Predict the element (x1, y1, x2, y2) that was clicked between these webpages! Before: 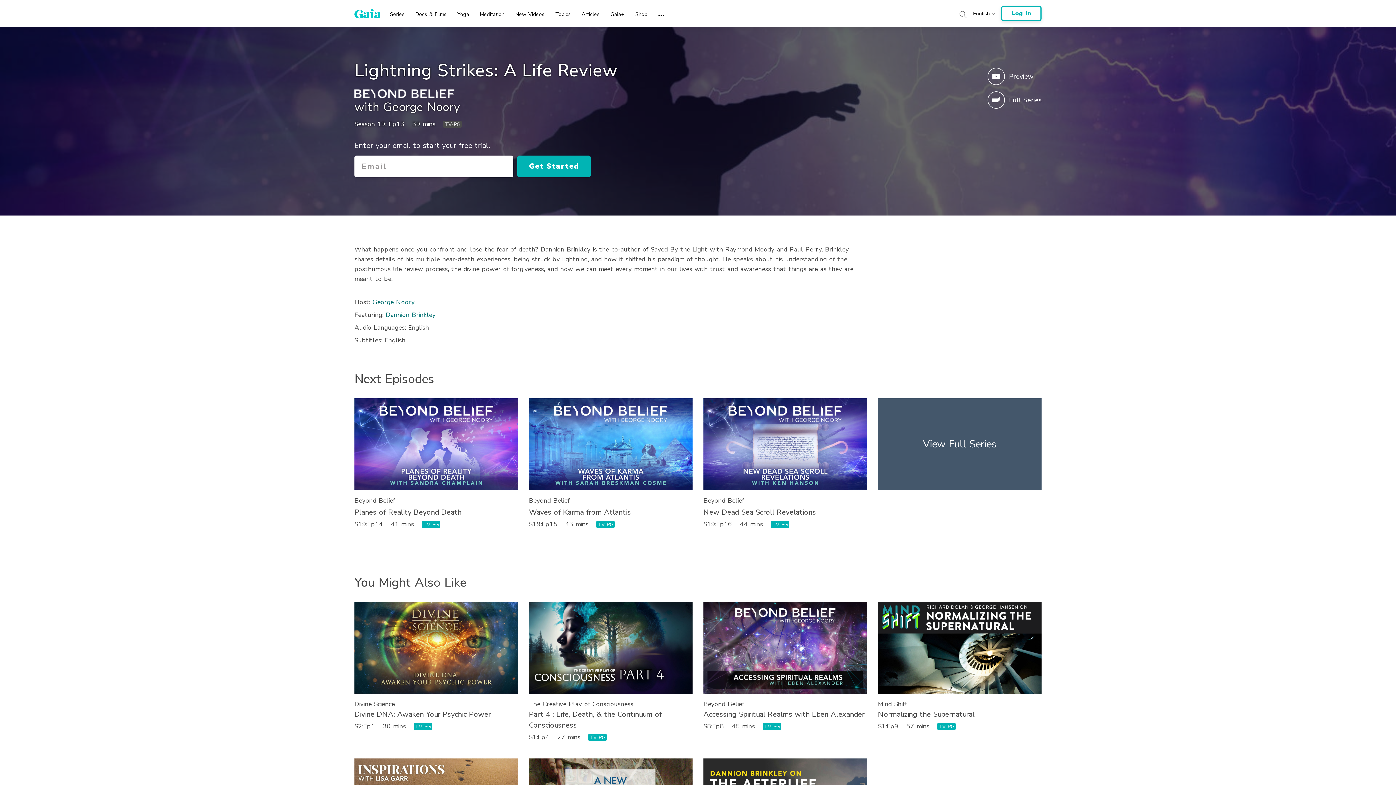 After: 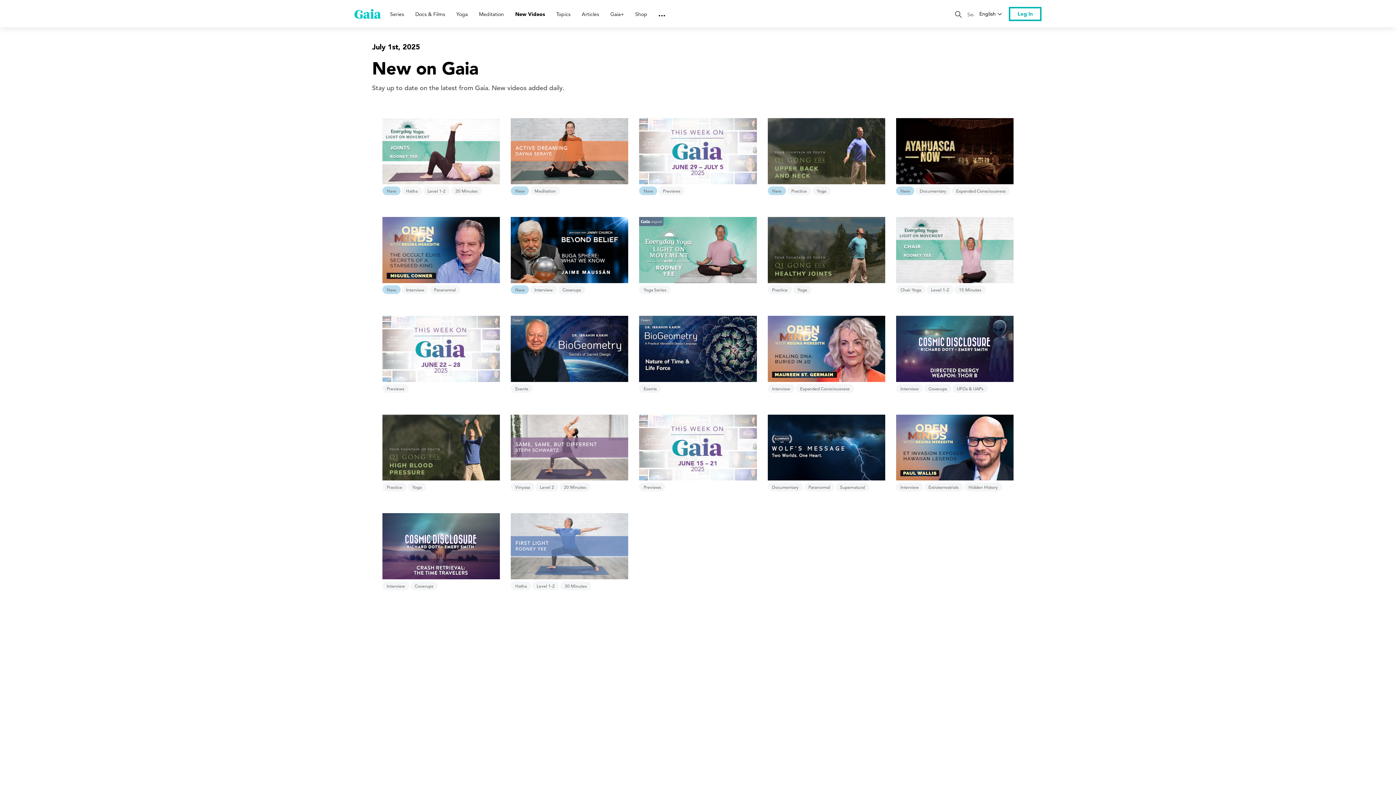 Action: label: New Videos bbox: (515, 3, 544, 20)